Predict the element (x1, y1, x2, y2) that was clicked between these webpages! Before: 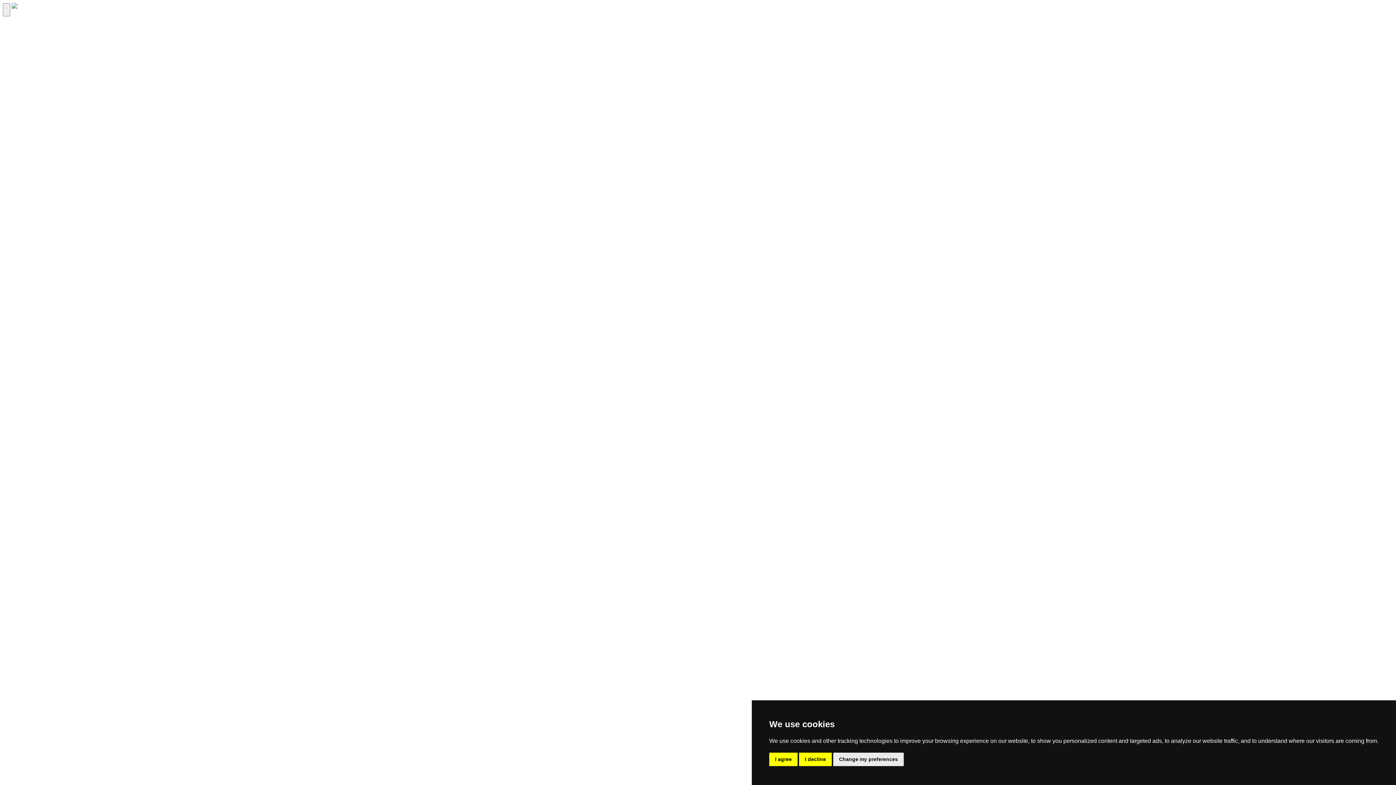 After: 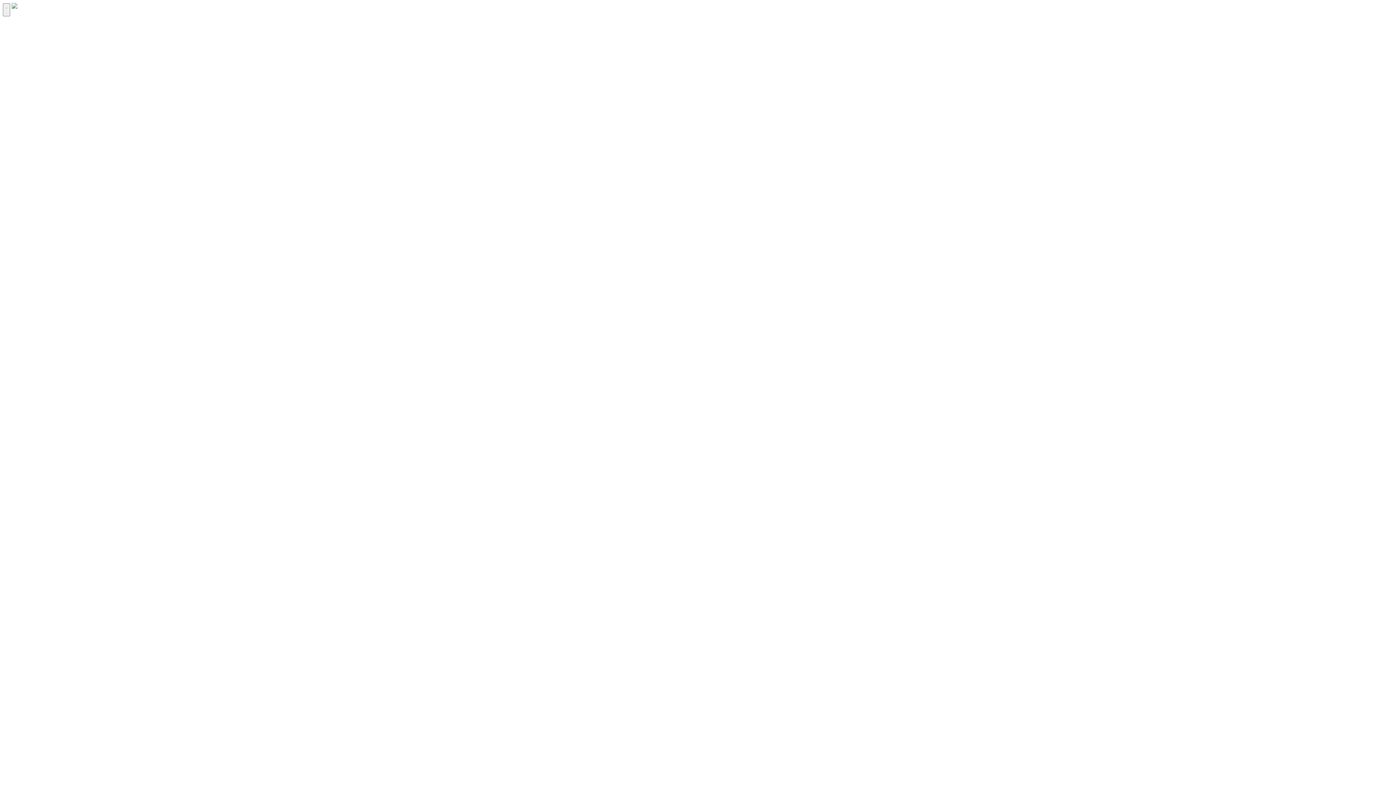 Action: bbox: (799, 753, 832, 766) label: I decline